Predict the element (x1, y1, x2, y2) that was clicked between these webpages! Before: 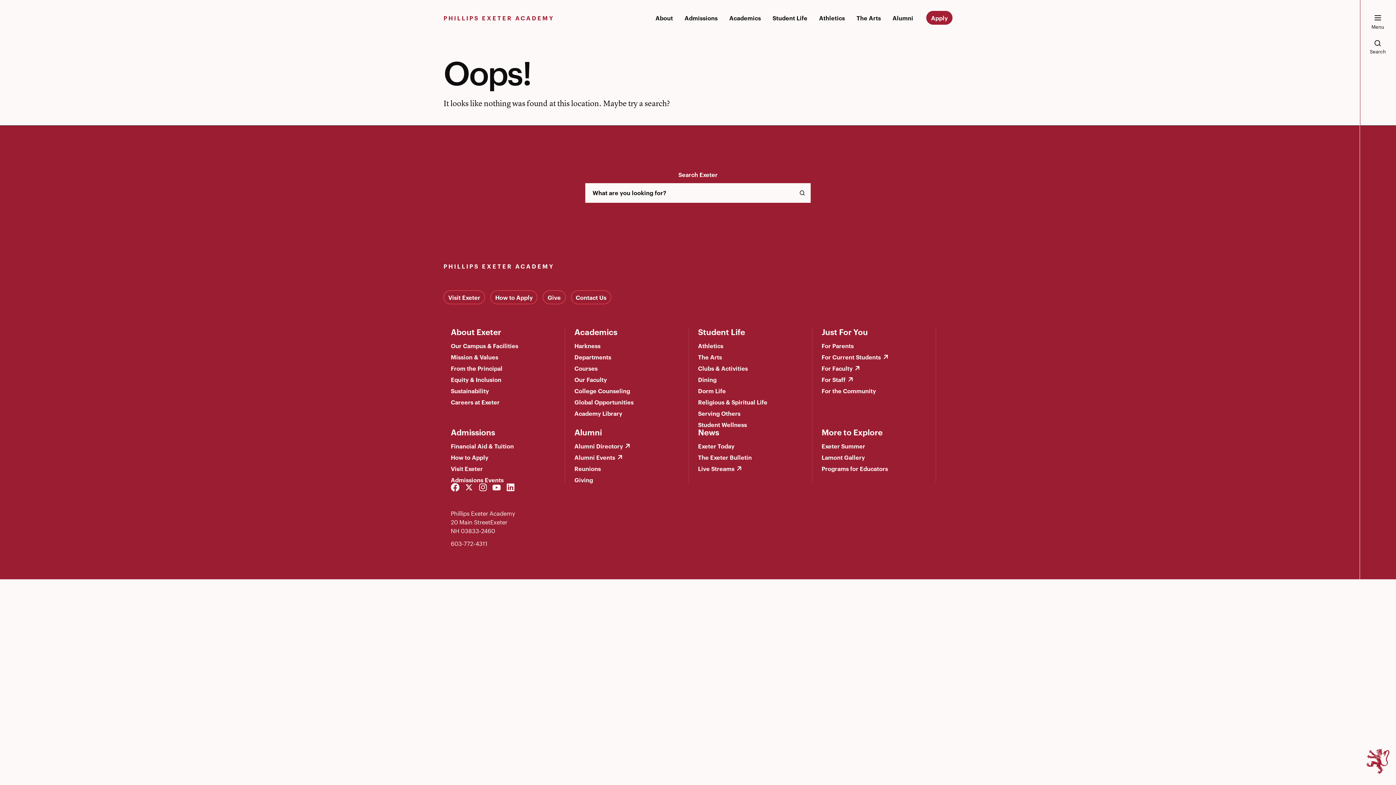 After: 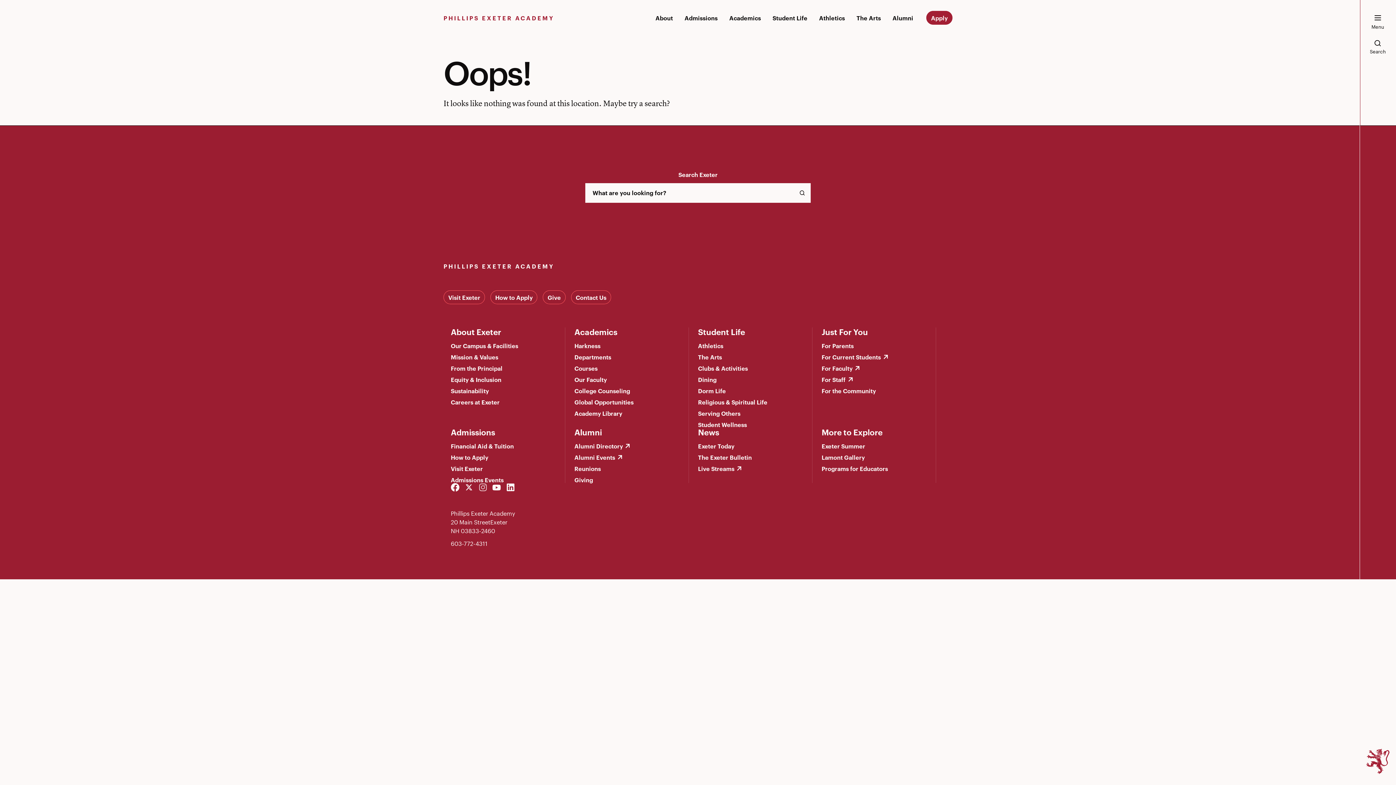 Action: label: Instagram Link bbox: (478, 483, 487, 492)